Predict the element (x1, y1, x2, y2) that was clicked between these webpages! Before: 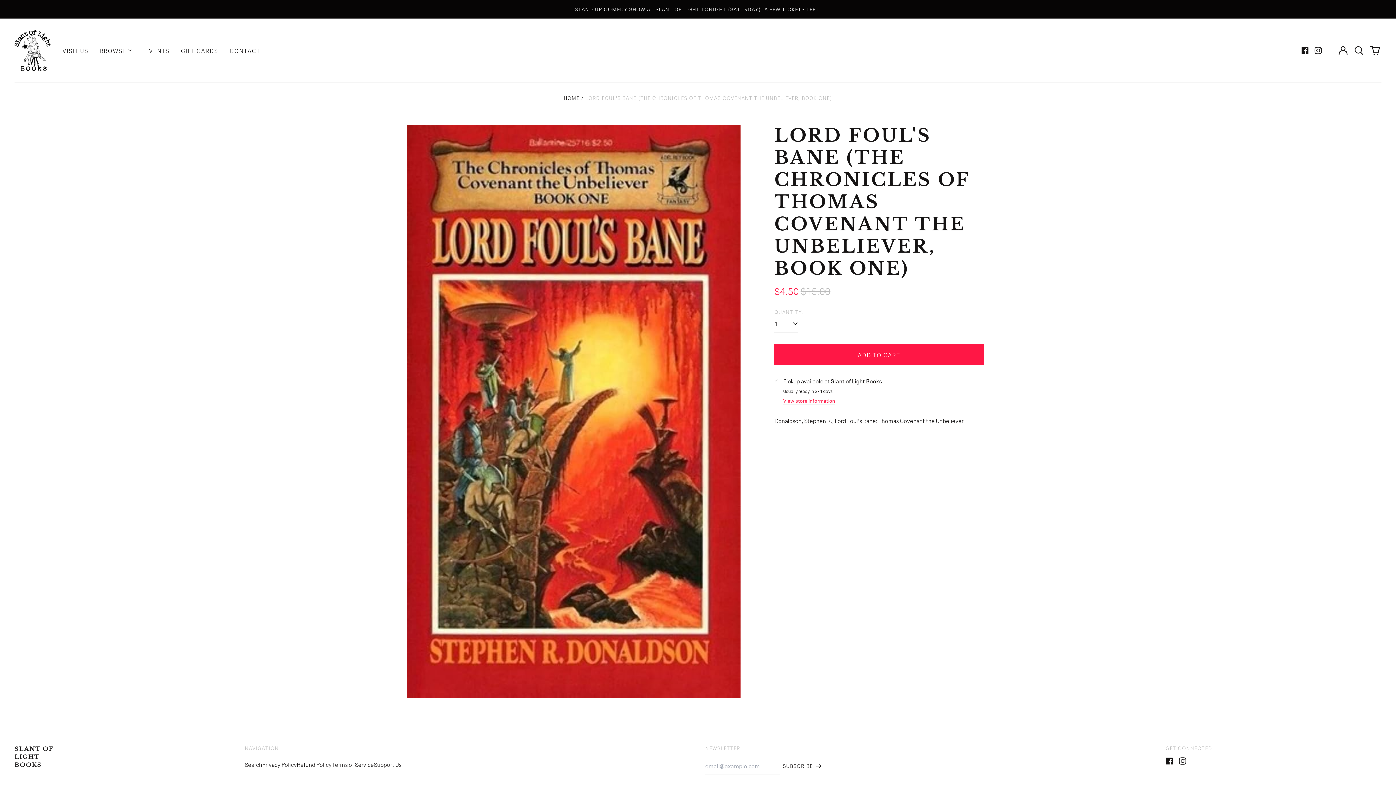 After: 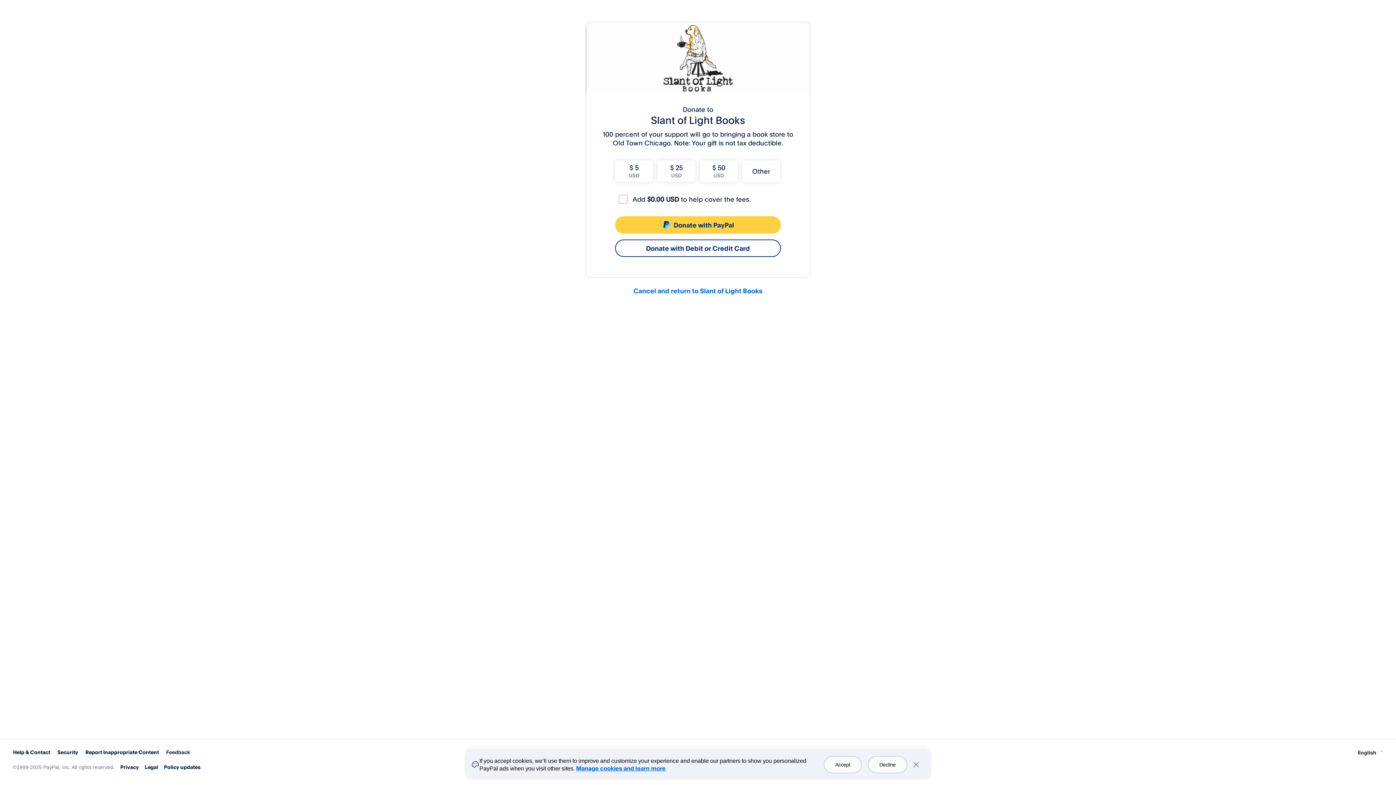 Action: label: Support Us bbox: (373, 760, 401, 768)